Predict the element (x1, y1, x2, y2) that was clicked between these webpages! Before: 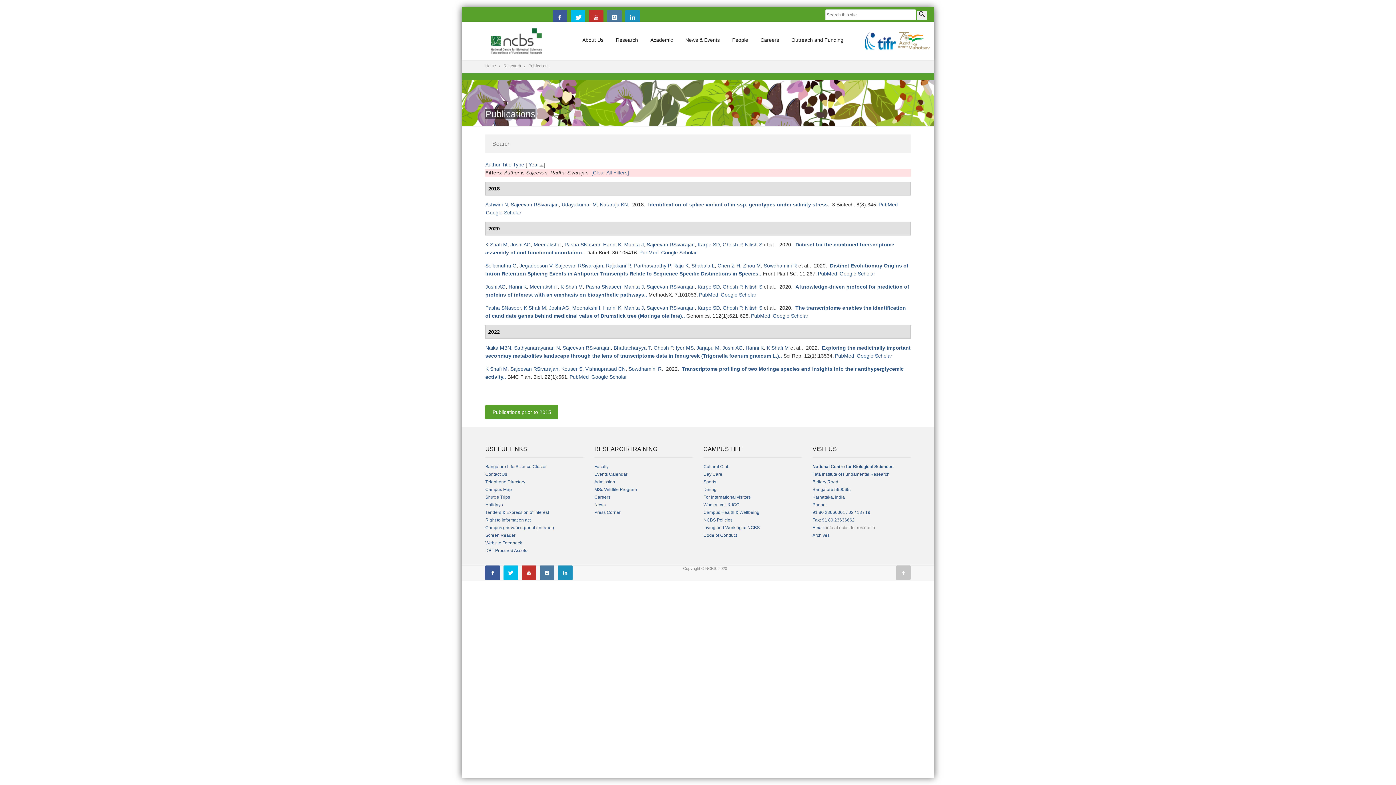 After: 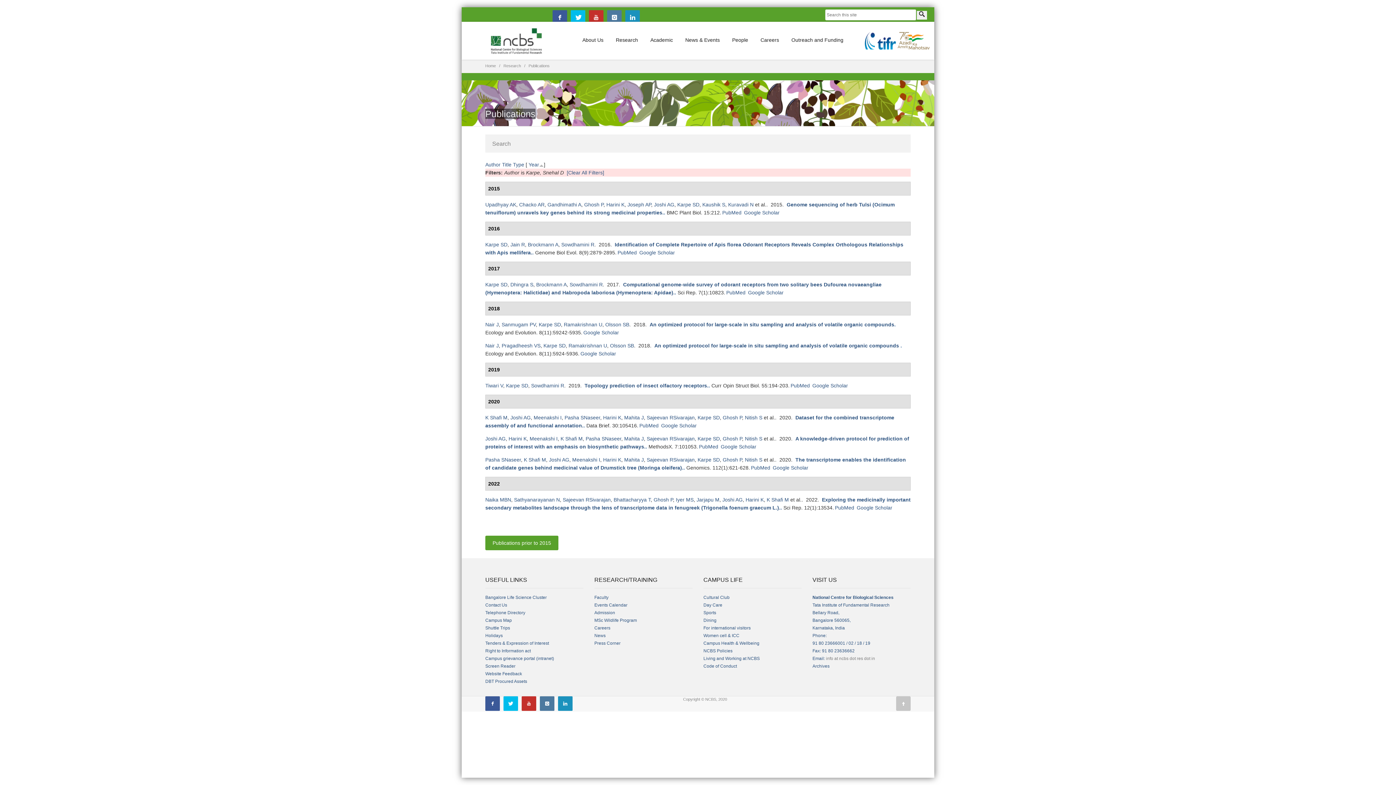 Action: bbox: (697, 305, 720, 310) label: Karpe SD